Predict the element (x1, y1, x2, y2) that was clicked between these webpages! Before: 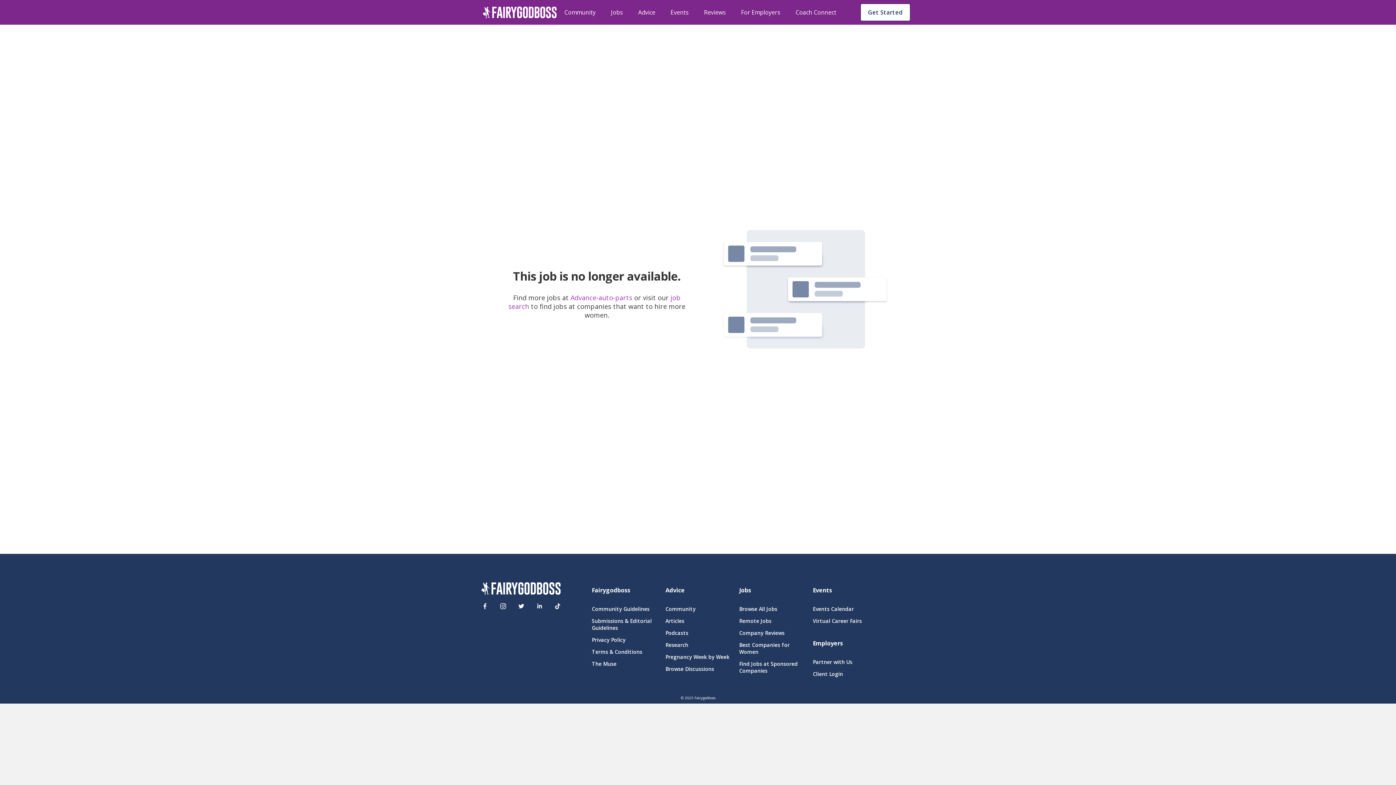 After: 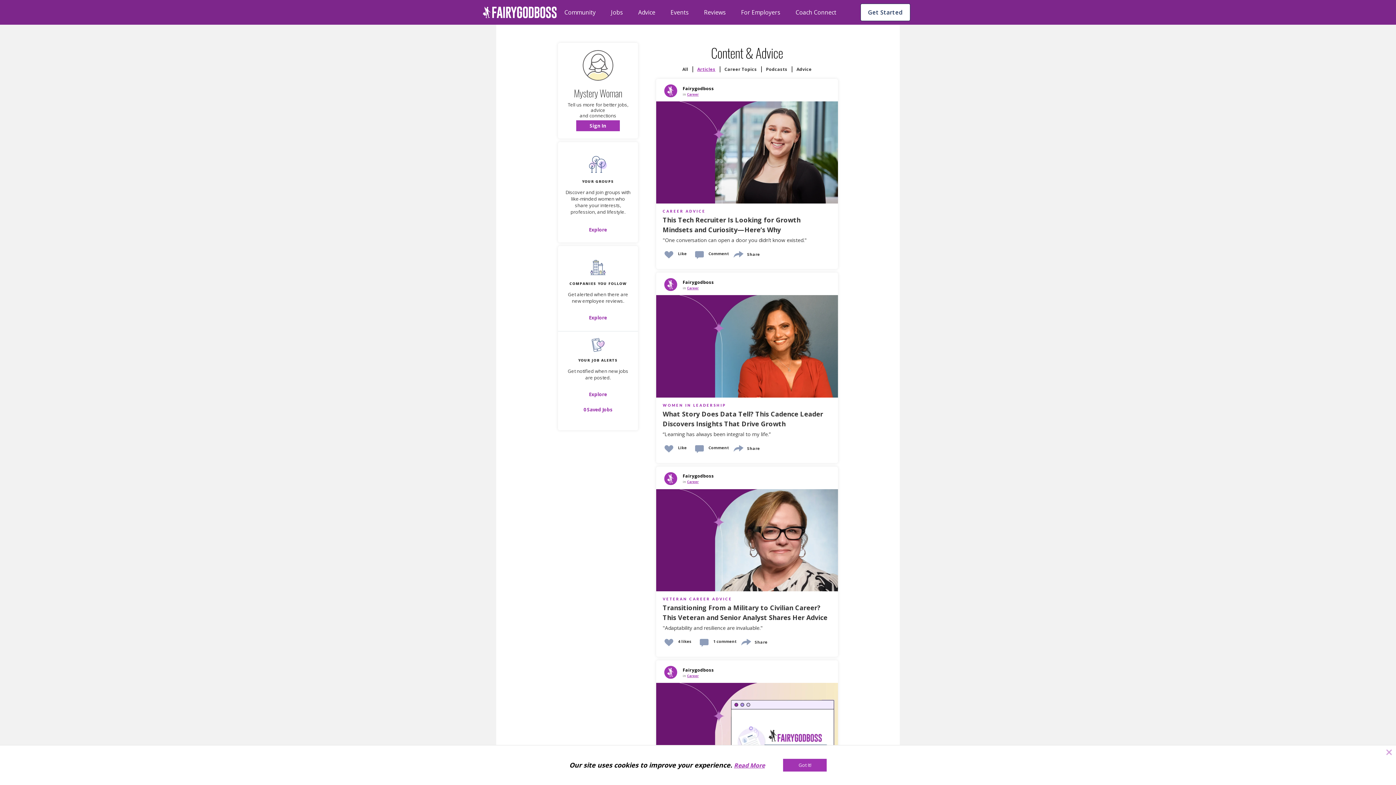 Action: label: Articles bbox: (665, 617, 730, 624)